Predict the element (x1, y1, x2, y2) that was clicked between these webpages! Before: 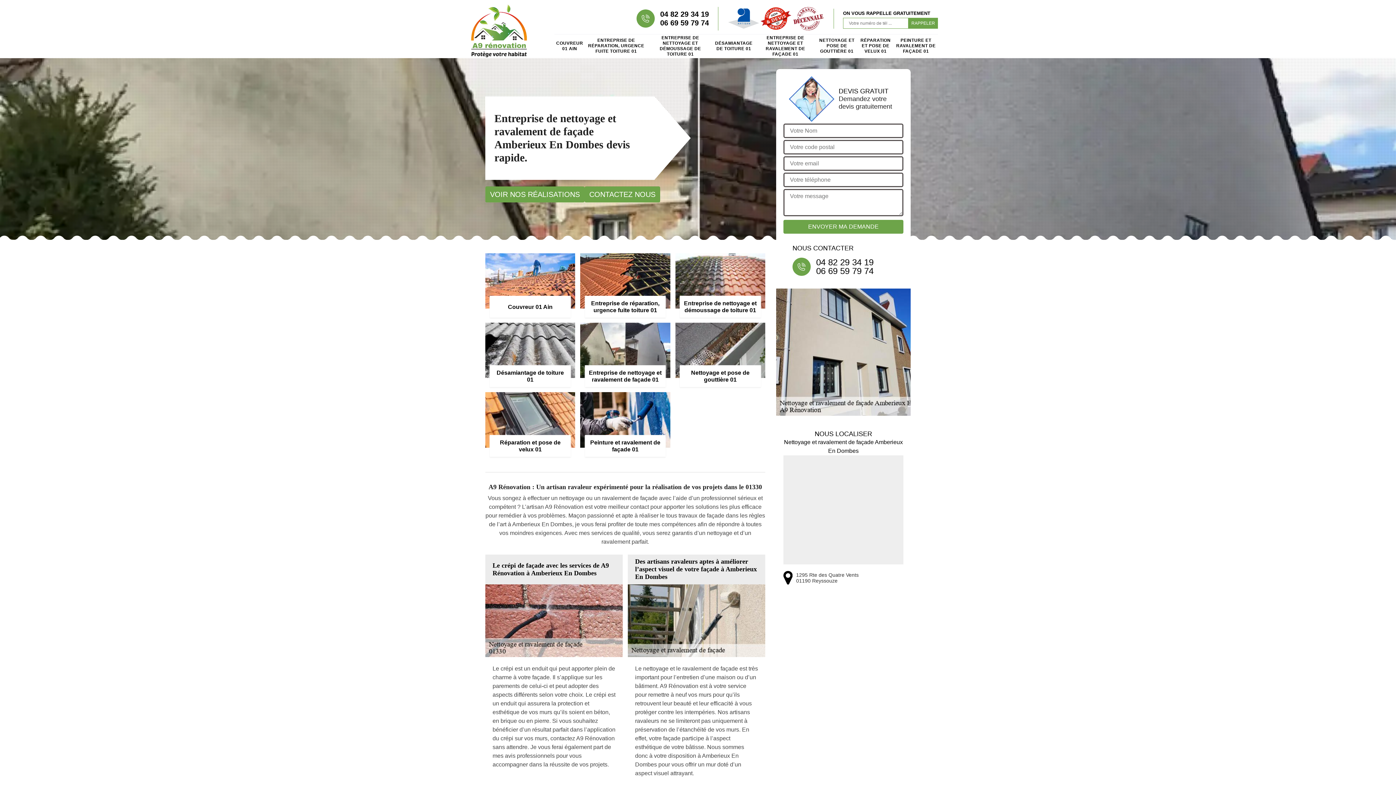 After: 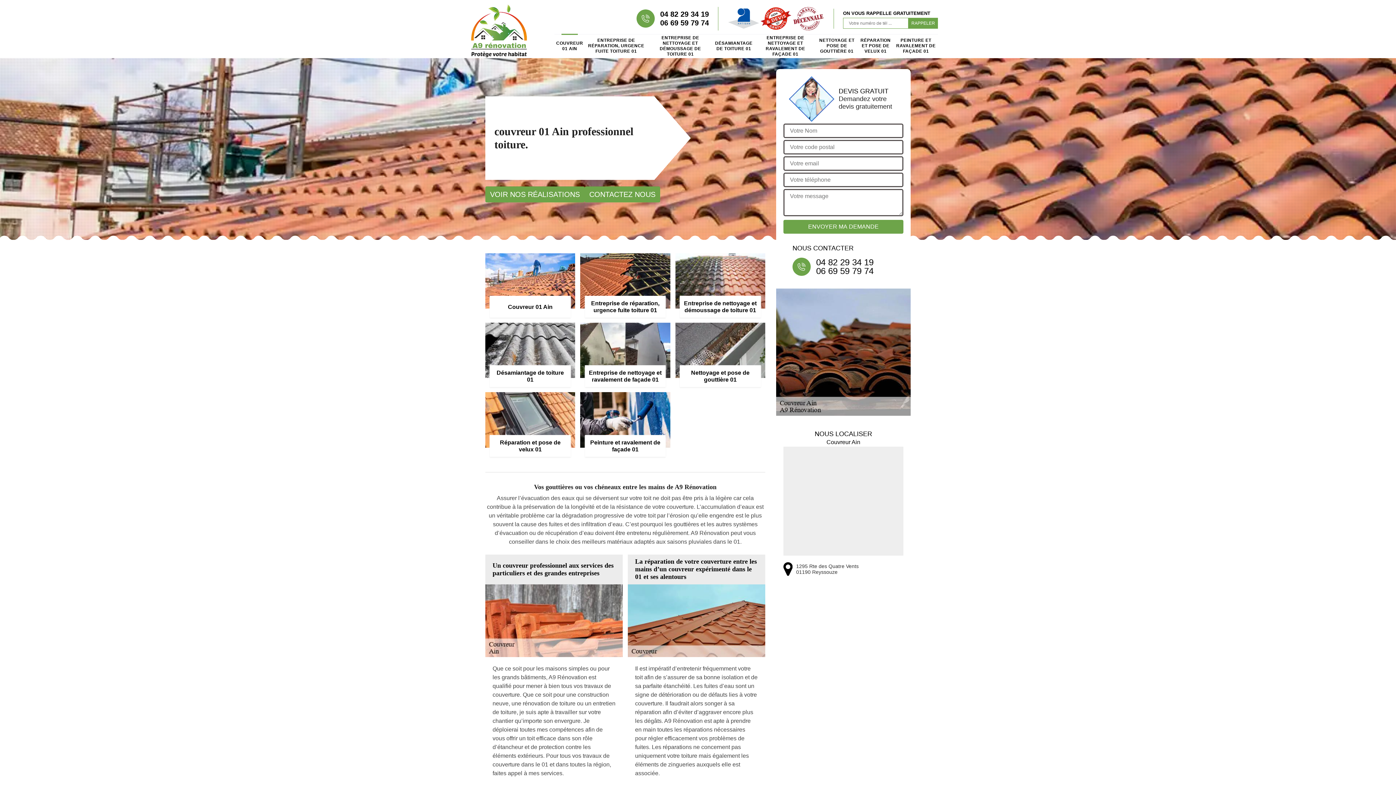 Action: bbox: (485, 253, 575, 317) label: Couvreur 01 Ain